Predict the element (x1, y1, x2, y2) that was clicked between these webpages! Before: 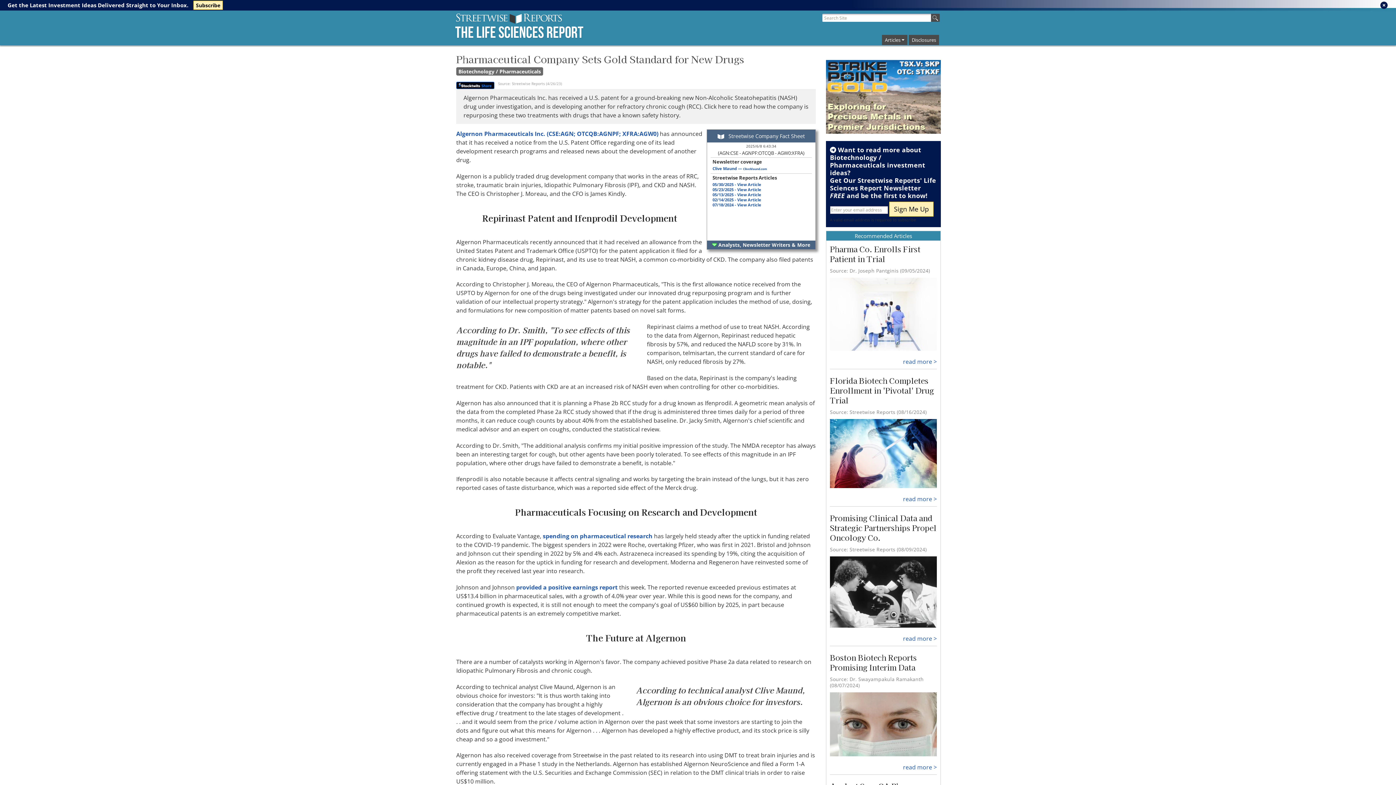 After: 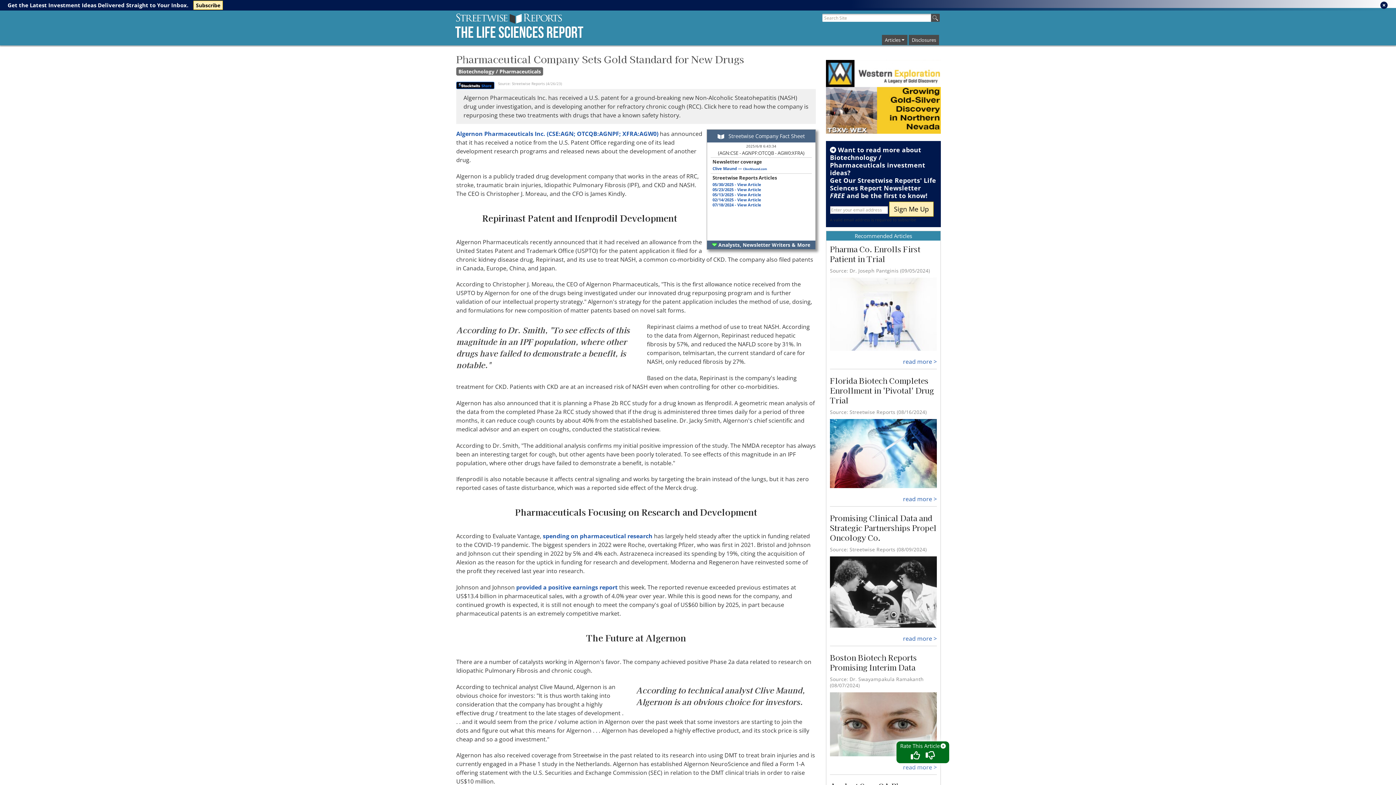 Action: label: read more > bbox: (903, 763, 937, 771)